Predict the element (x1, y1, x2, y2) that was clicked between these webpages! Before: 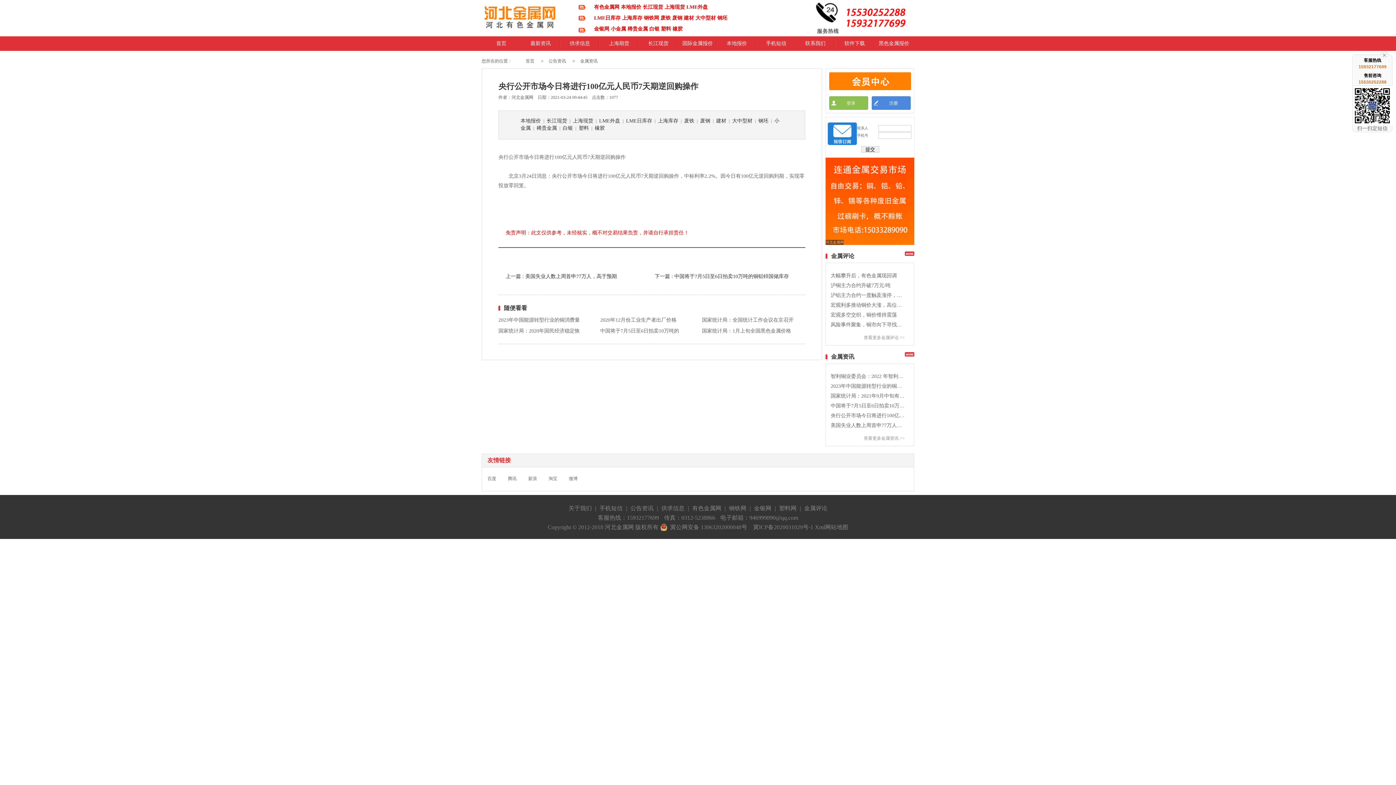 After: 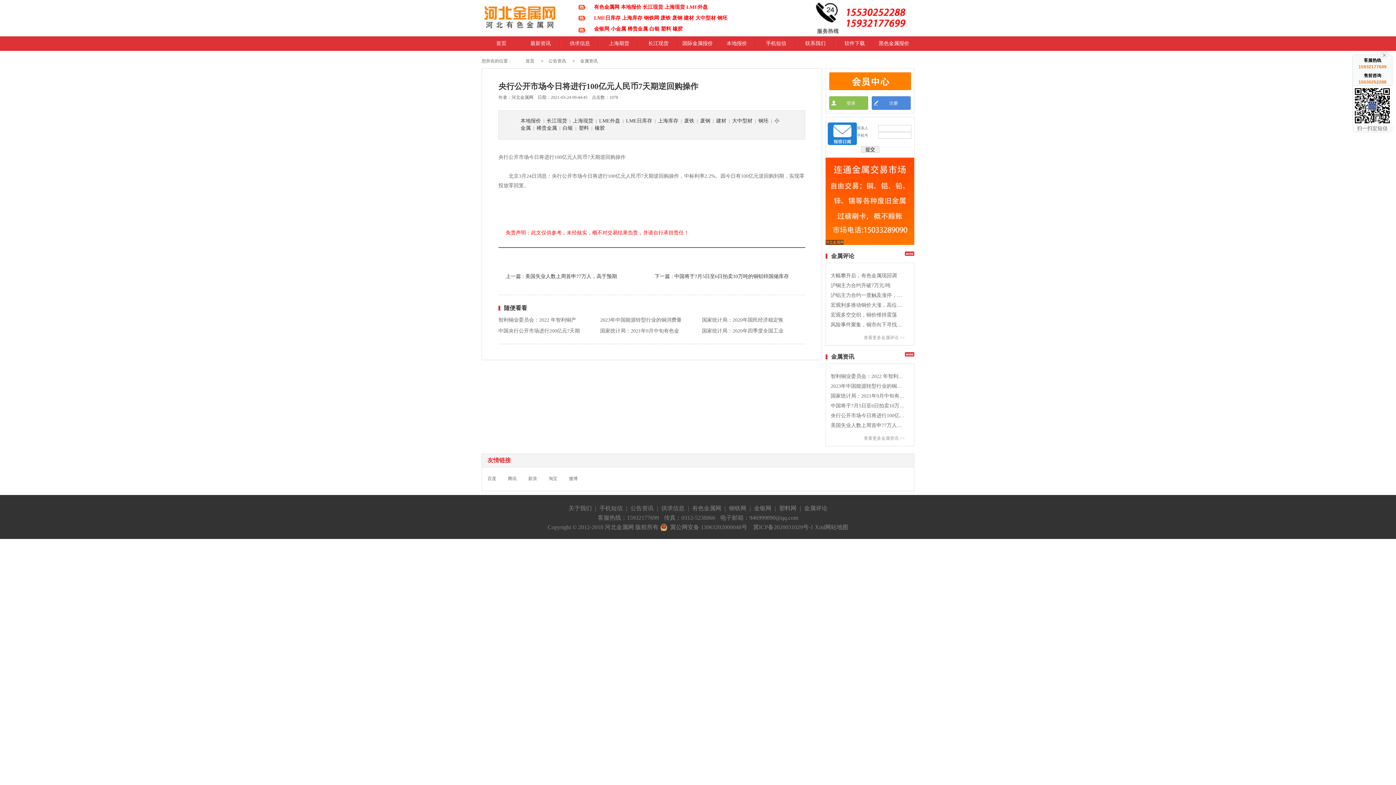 Action: label: 河北金属网 bbox: (825, 157, 914, 245)